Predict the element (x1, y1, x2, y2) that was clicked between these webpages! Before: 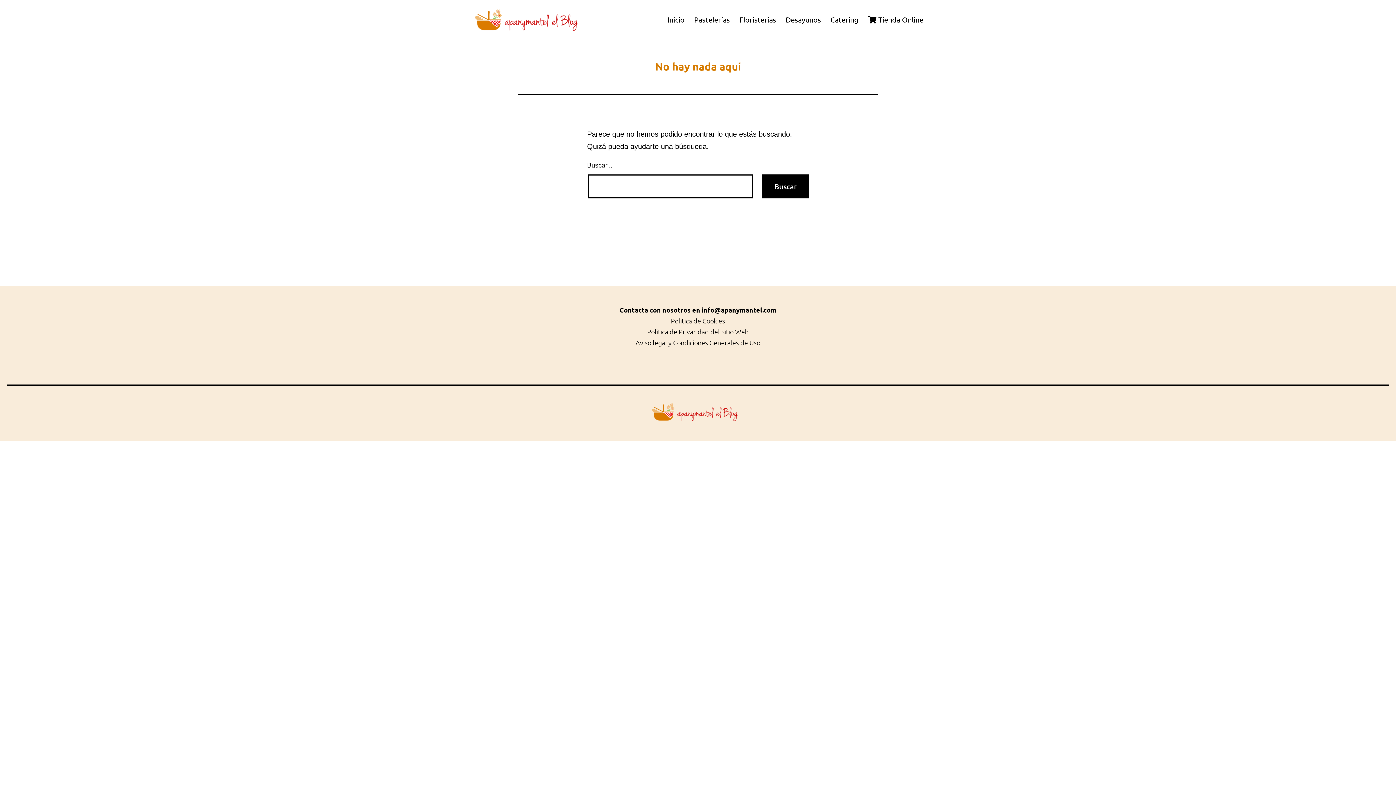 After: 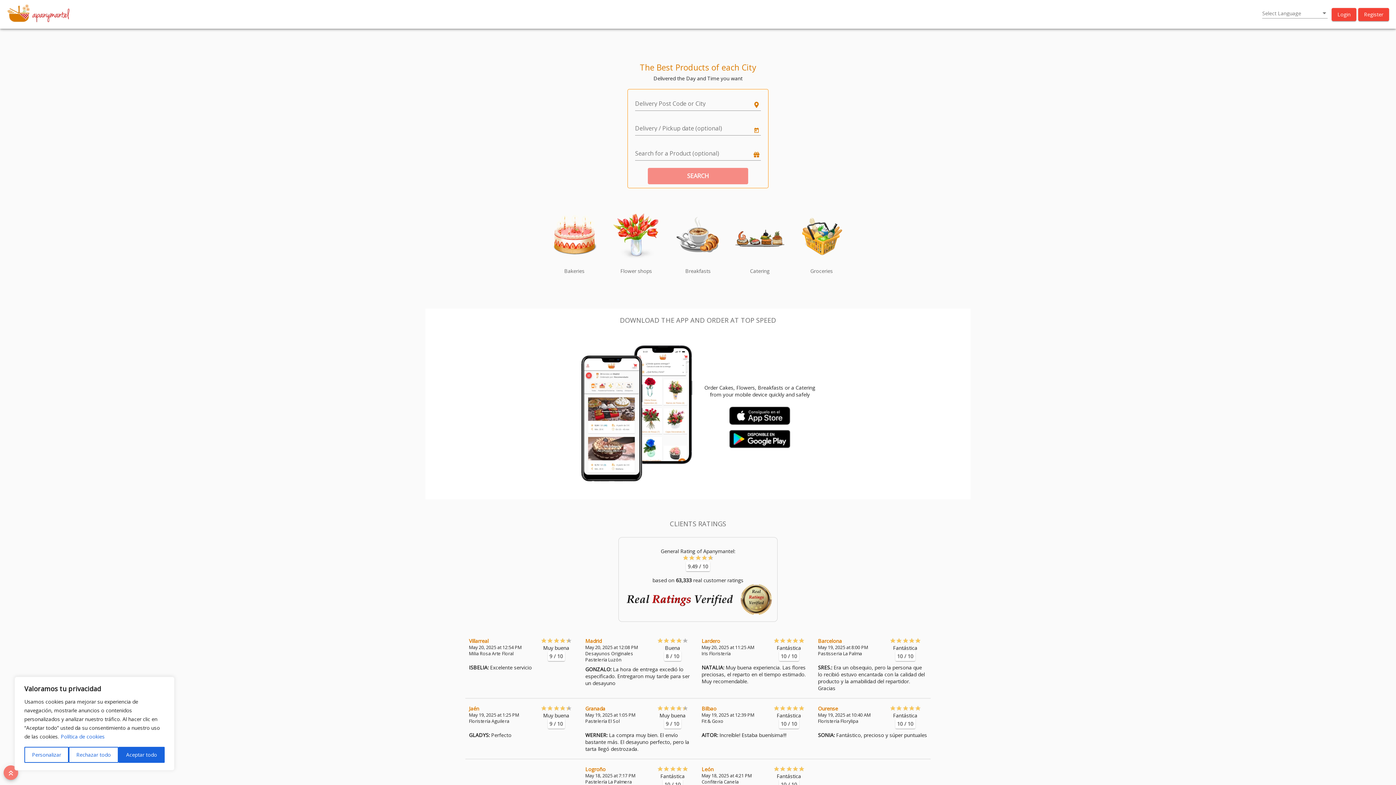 Action: bbox: (863, 10, 928, 28) label:  Tienda Online